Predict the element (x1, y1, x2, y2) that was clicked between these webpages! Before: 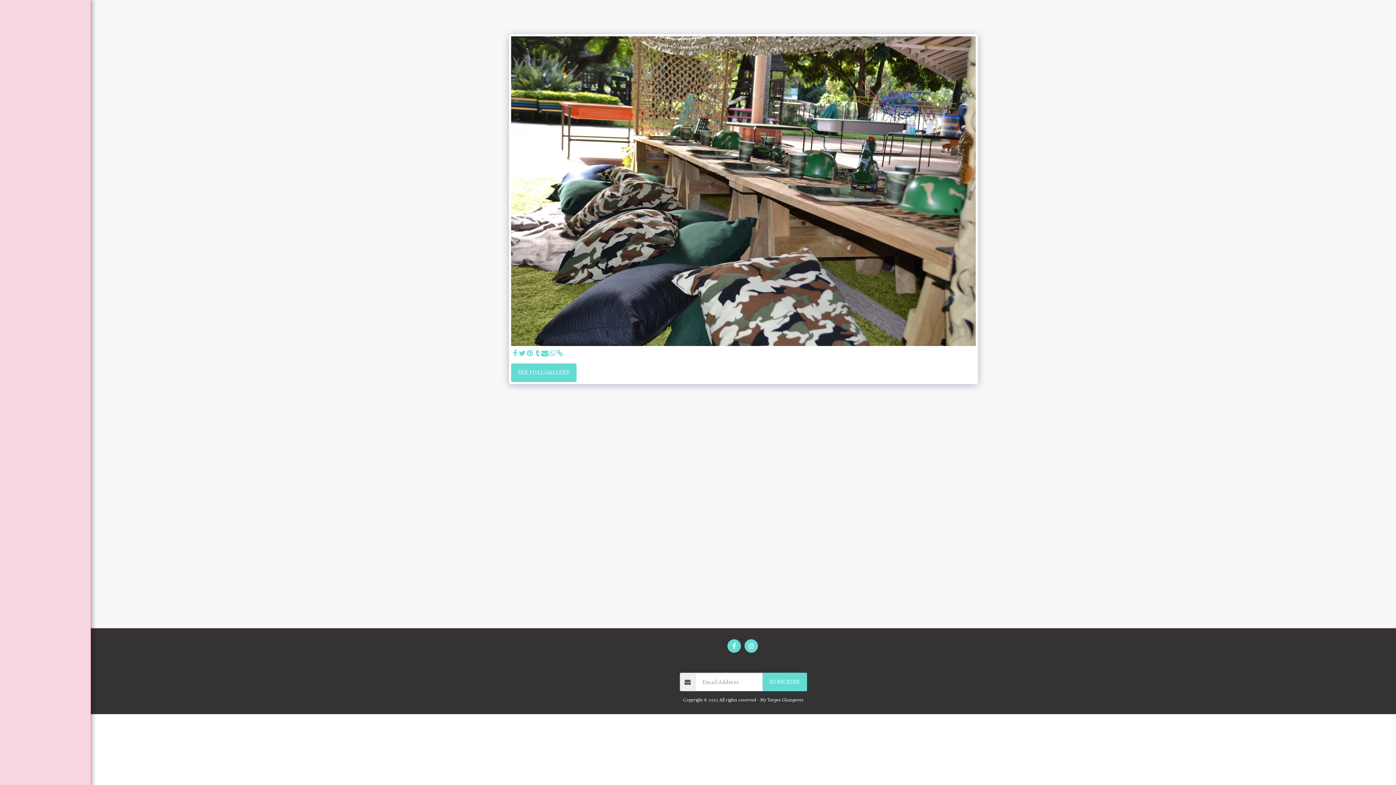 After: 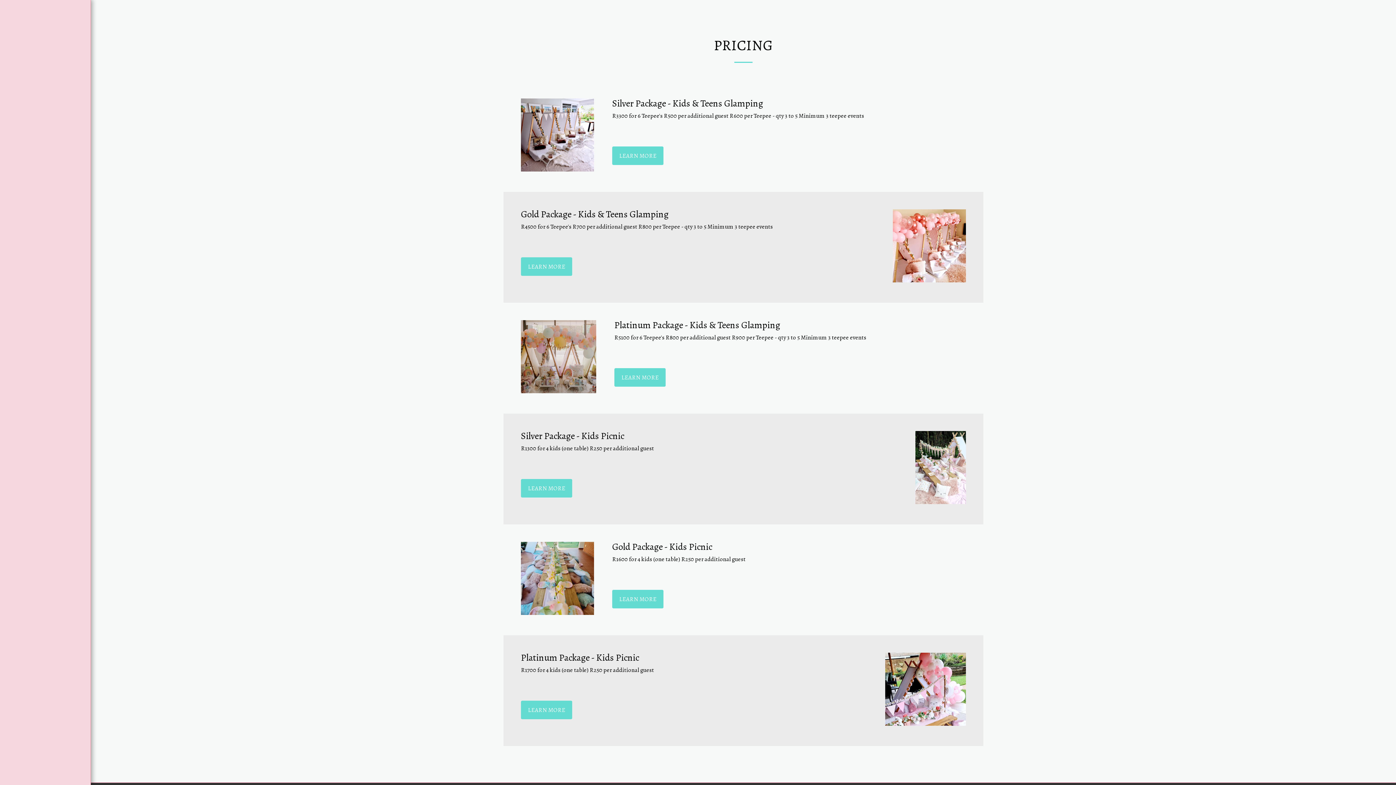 Action: label: PRICING bbox: (29, 118, 61, 129)